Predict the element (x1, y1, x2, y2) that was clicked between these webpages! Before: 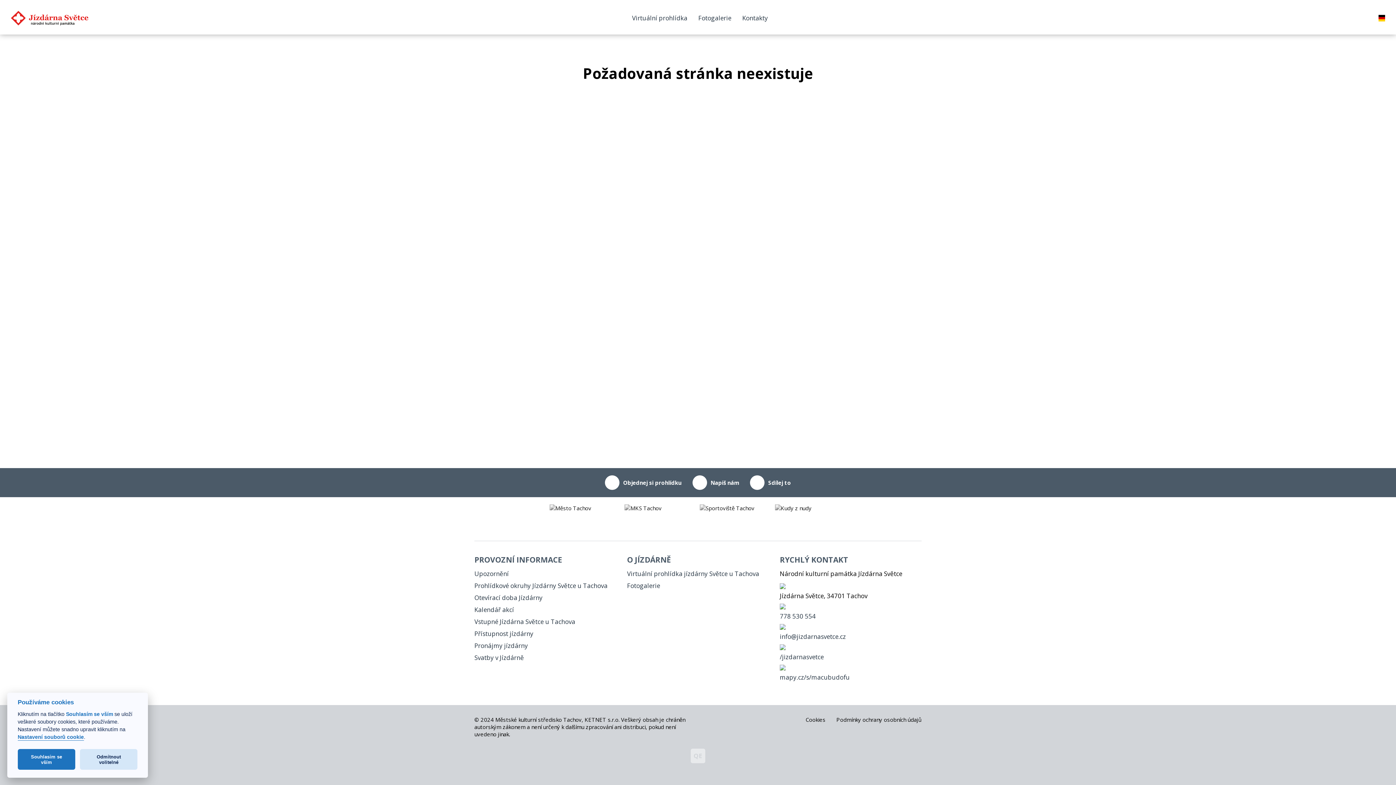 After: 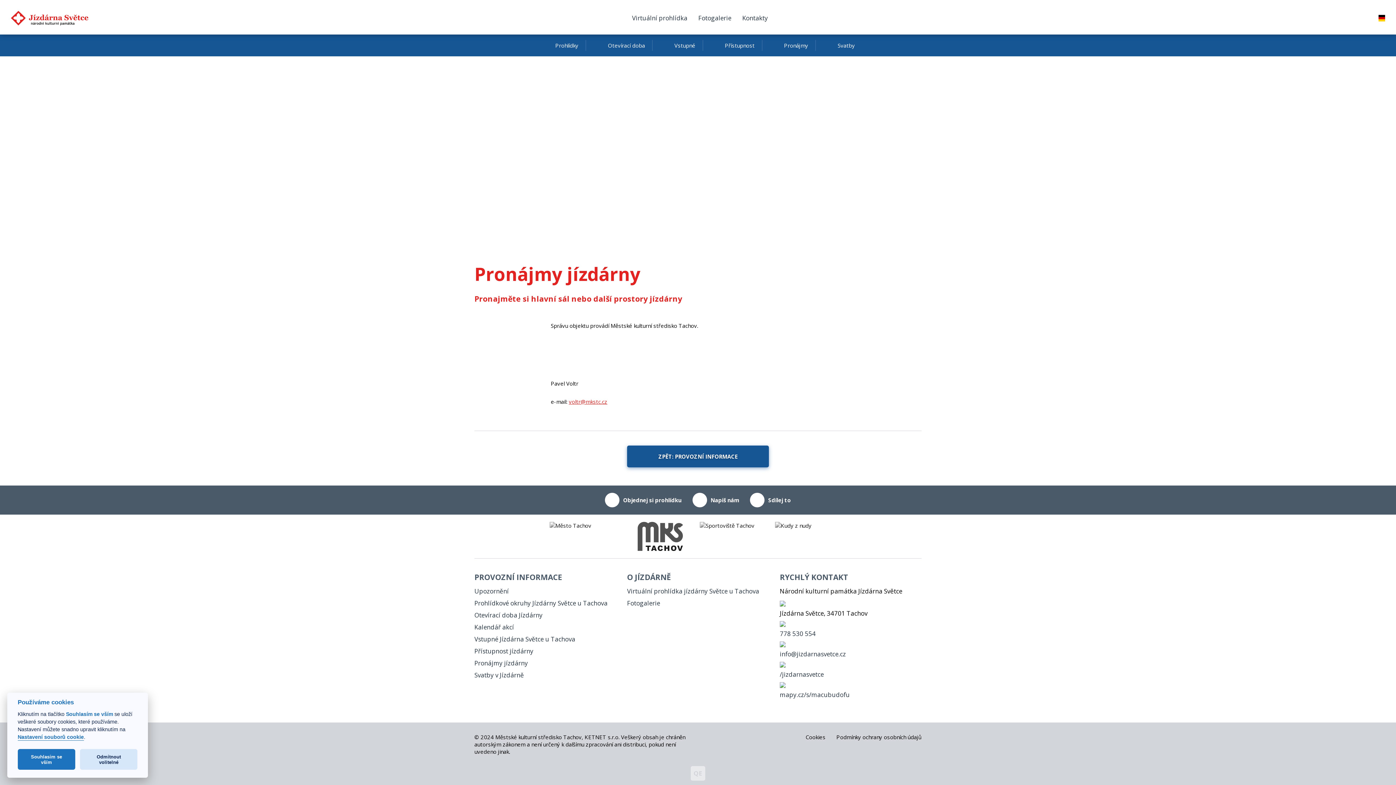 Action: bbox: (474, 641, 528, 650) label: Pronájmy jízdárny